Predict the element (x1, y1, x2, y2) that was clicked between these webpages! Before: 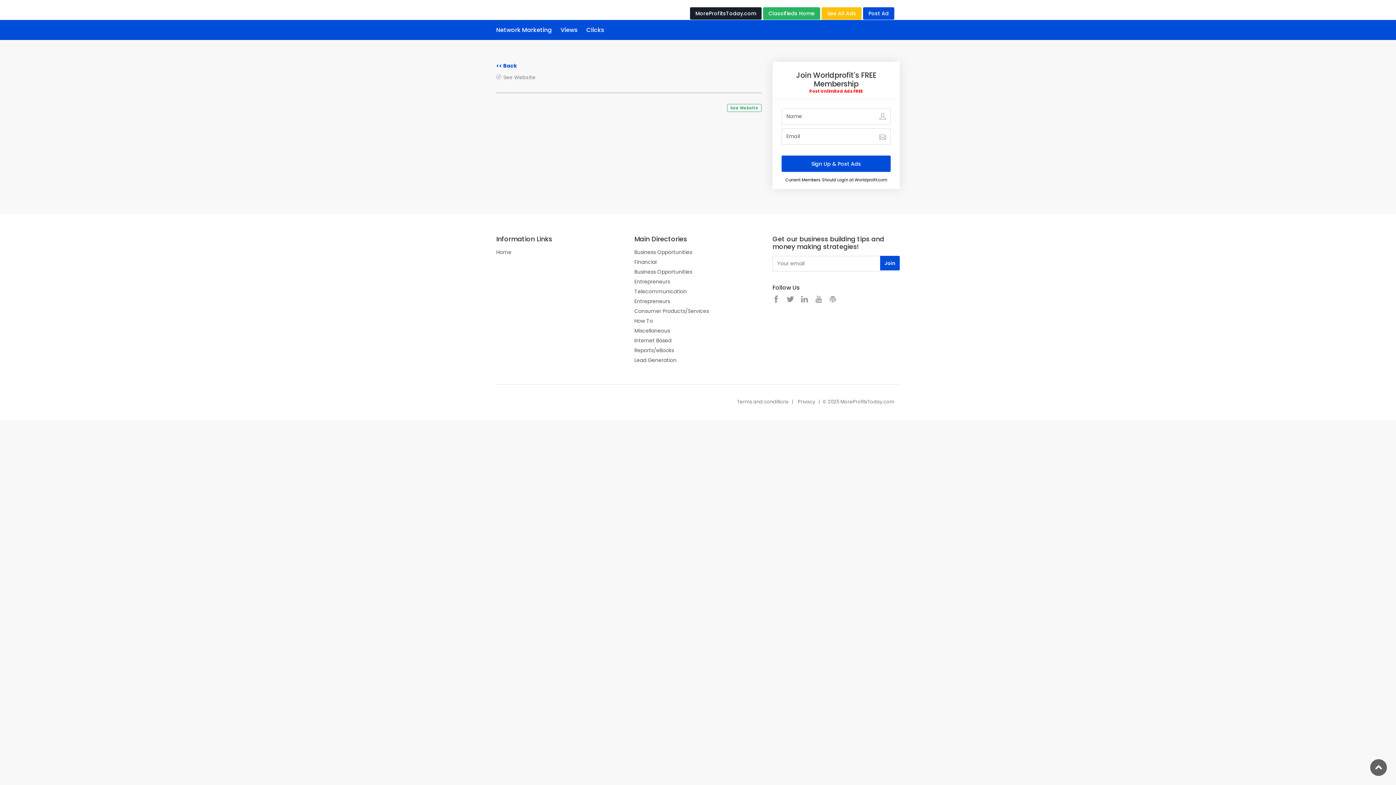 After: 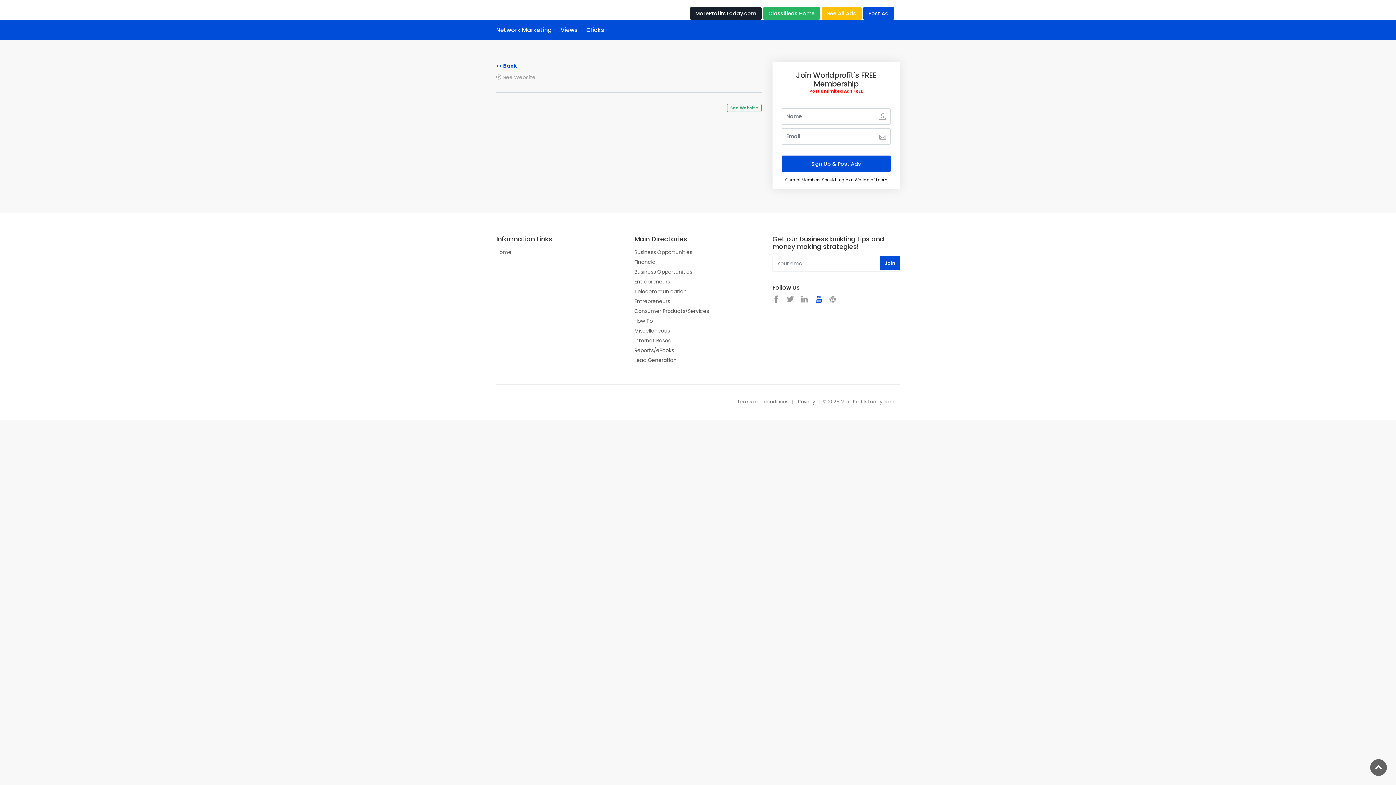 Action: bbox: (815, 294, 826, 305)